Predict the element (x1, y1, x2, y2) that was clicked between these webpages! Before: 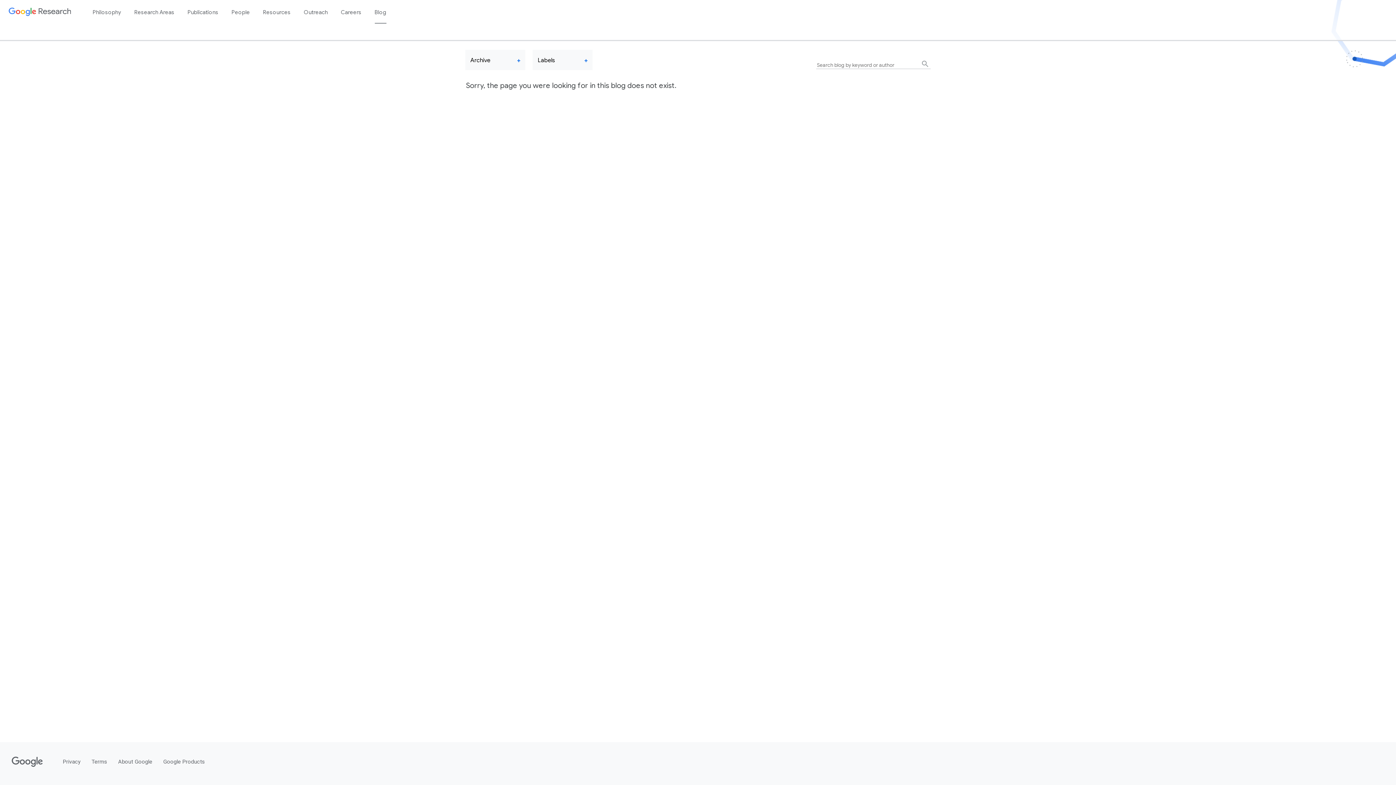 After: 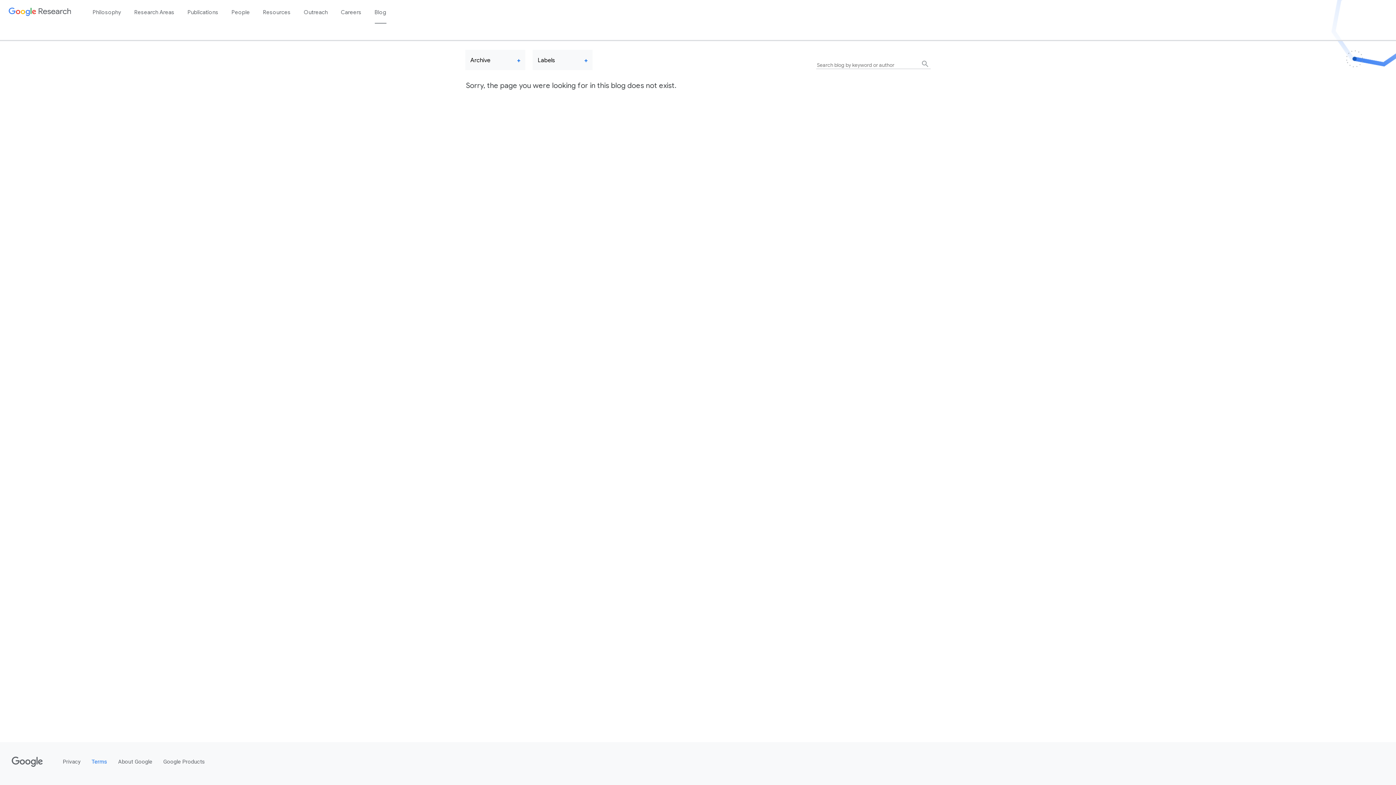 Action: bbox: (91, 757, 107, 772) label: Terms